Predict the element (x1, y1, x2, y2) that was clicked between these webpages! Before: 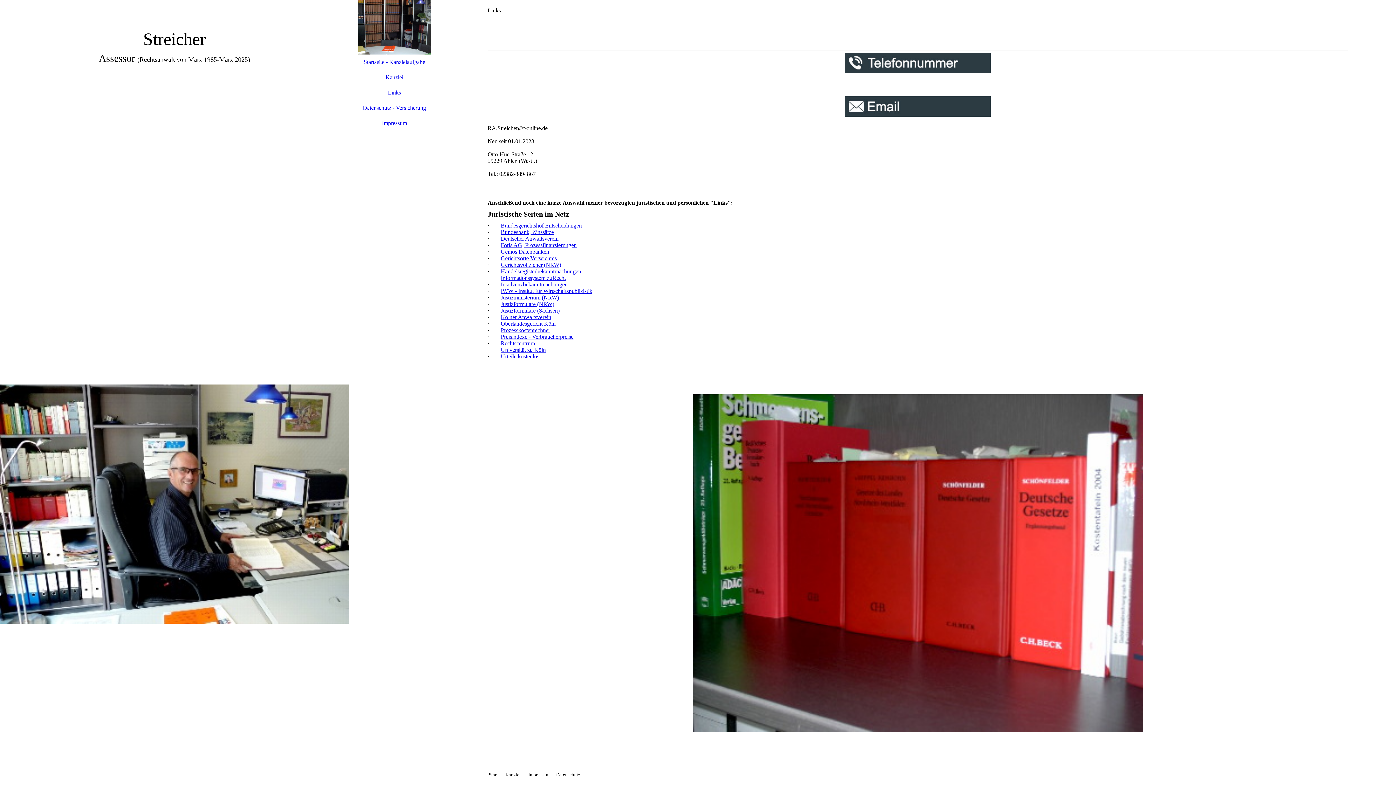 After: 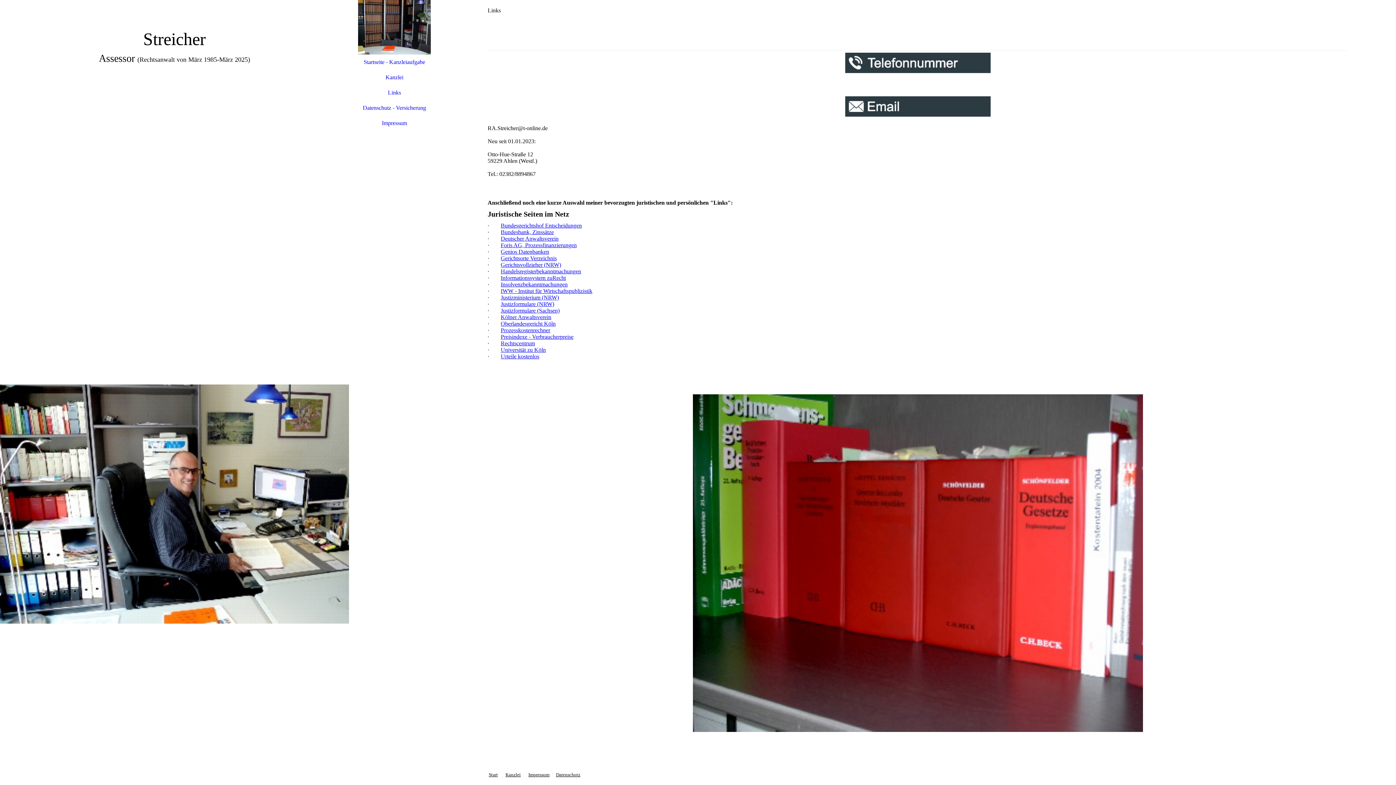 Action: bbox: (500, 261, 561, 268) label: Gerichtsvollzieher (NRW)